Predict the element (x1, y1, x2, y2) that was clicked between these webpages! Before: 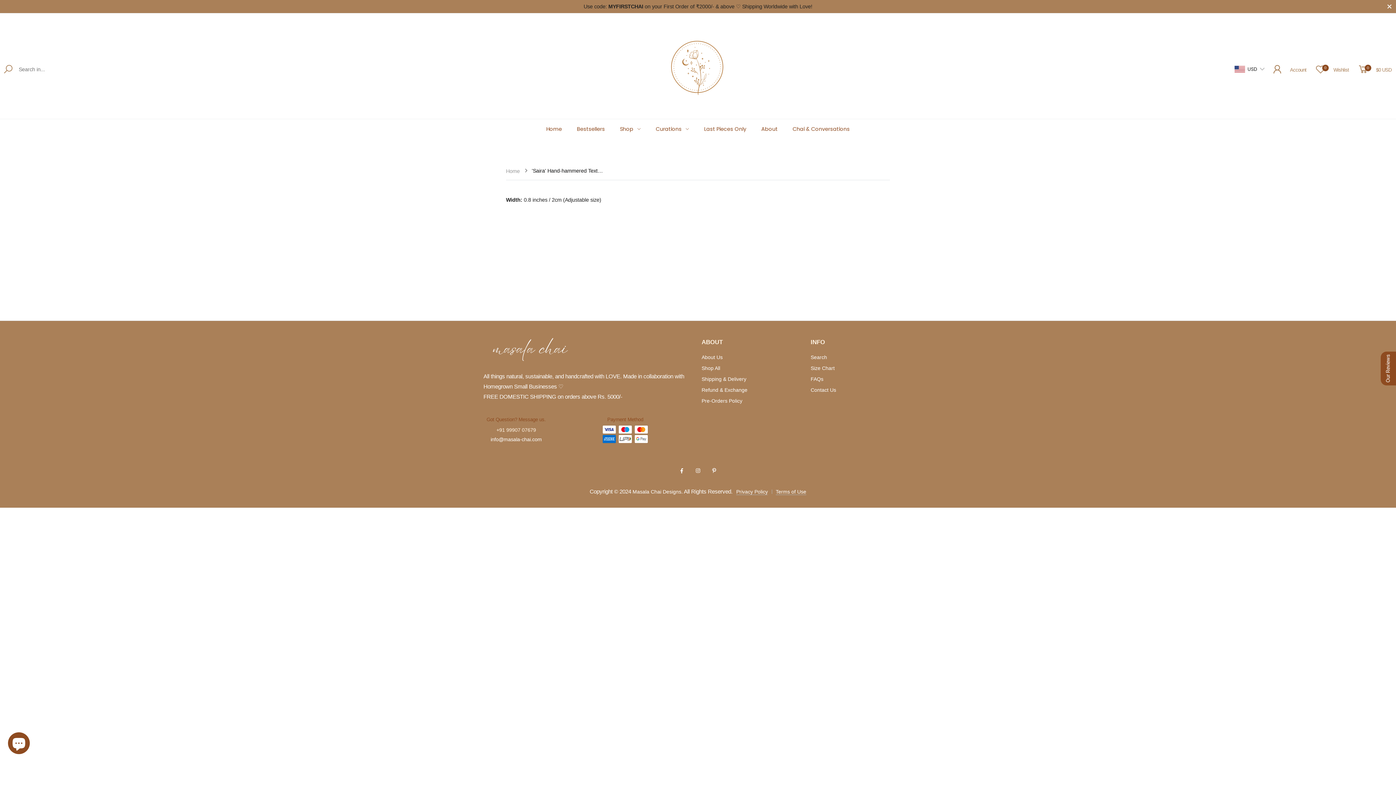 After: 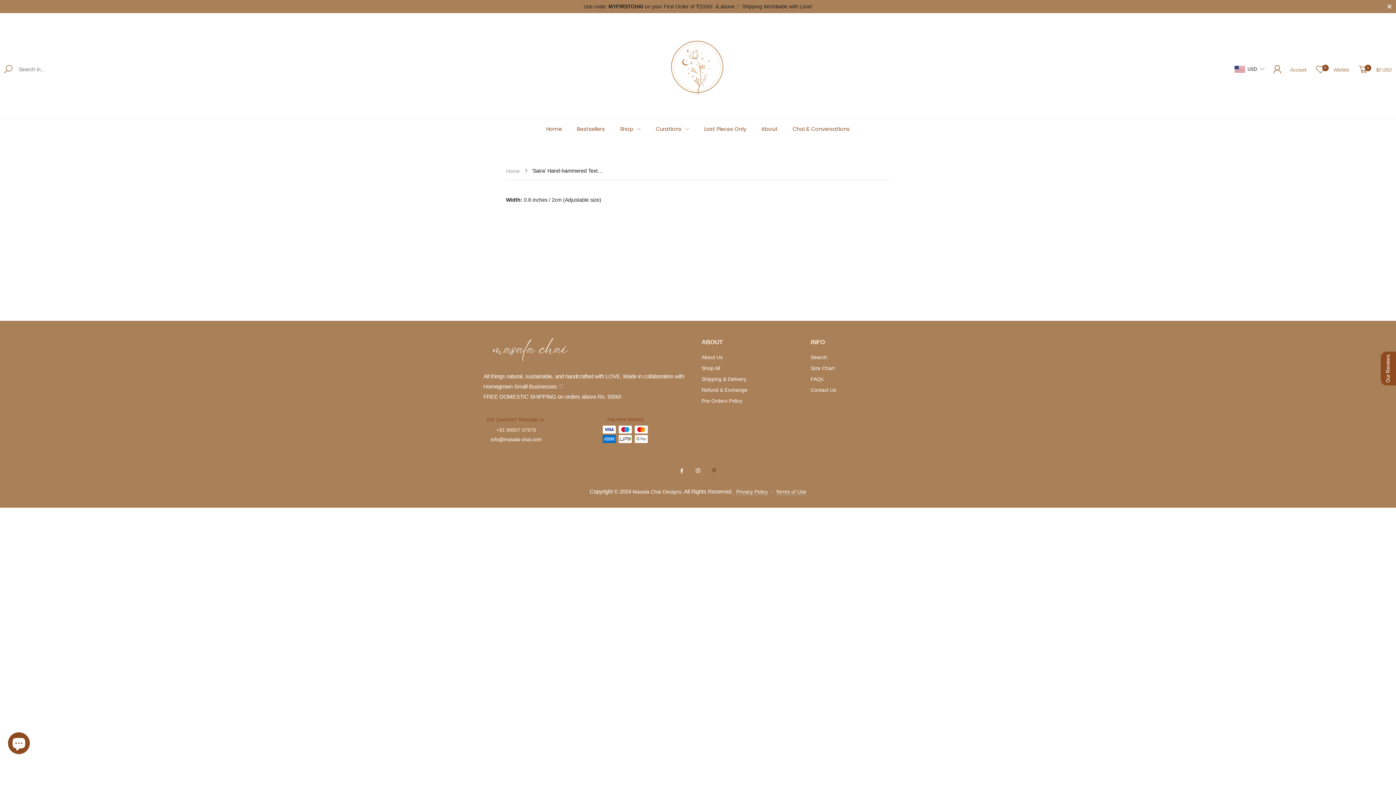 Action: bbox: (709, 466, 718, 475)